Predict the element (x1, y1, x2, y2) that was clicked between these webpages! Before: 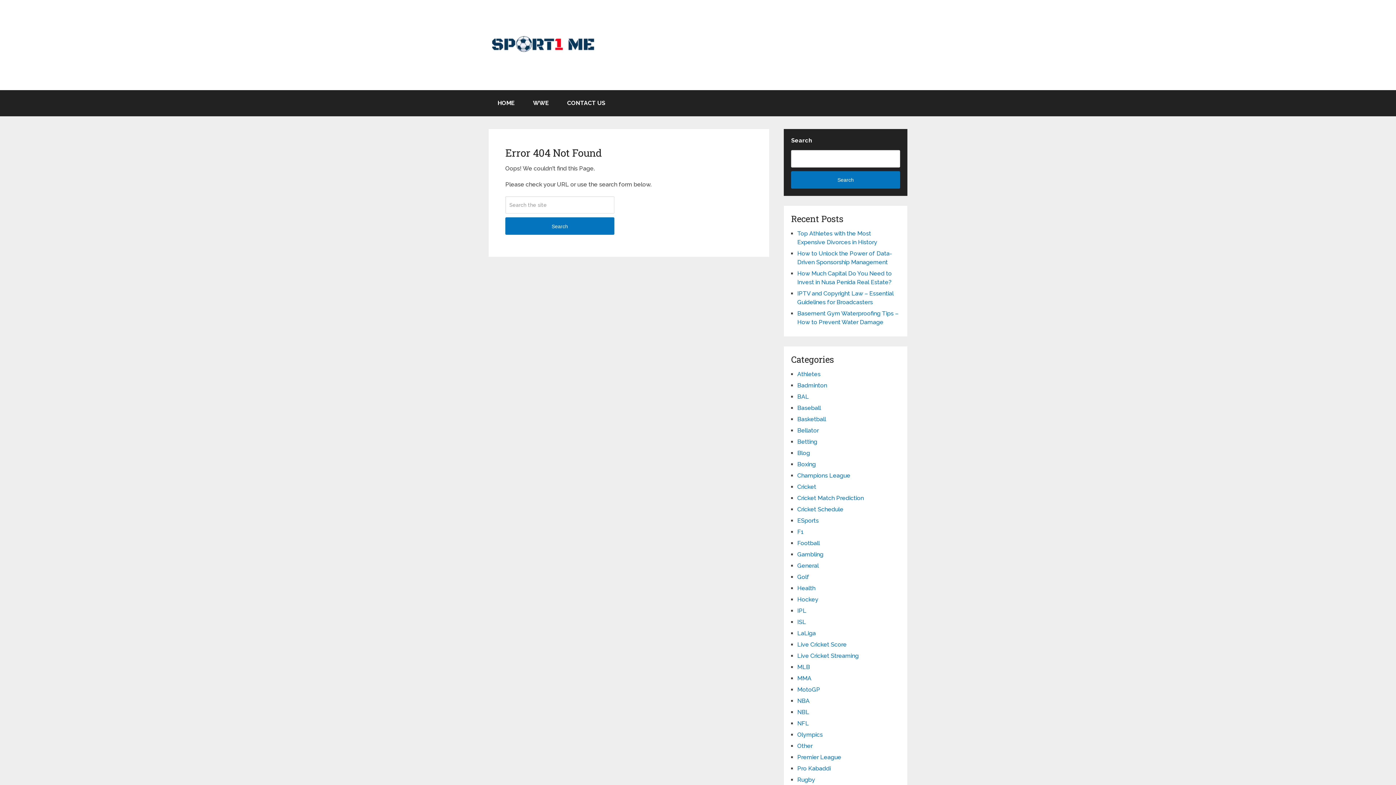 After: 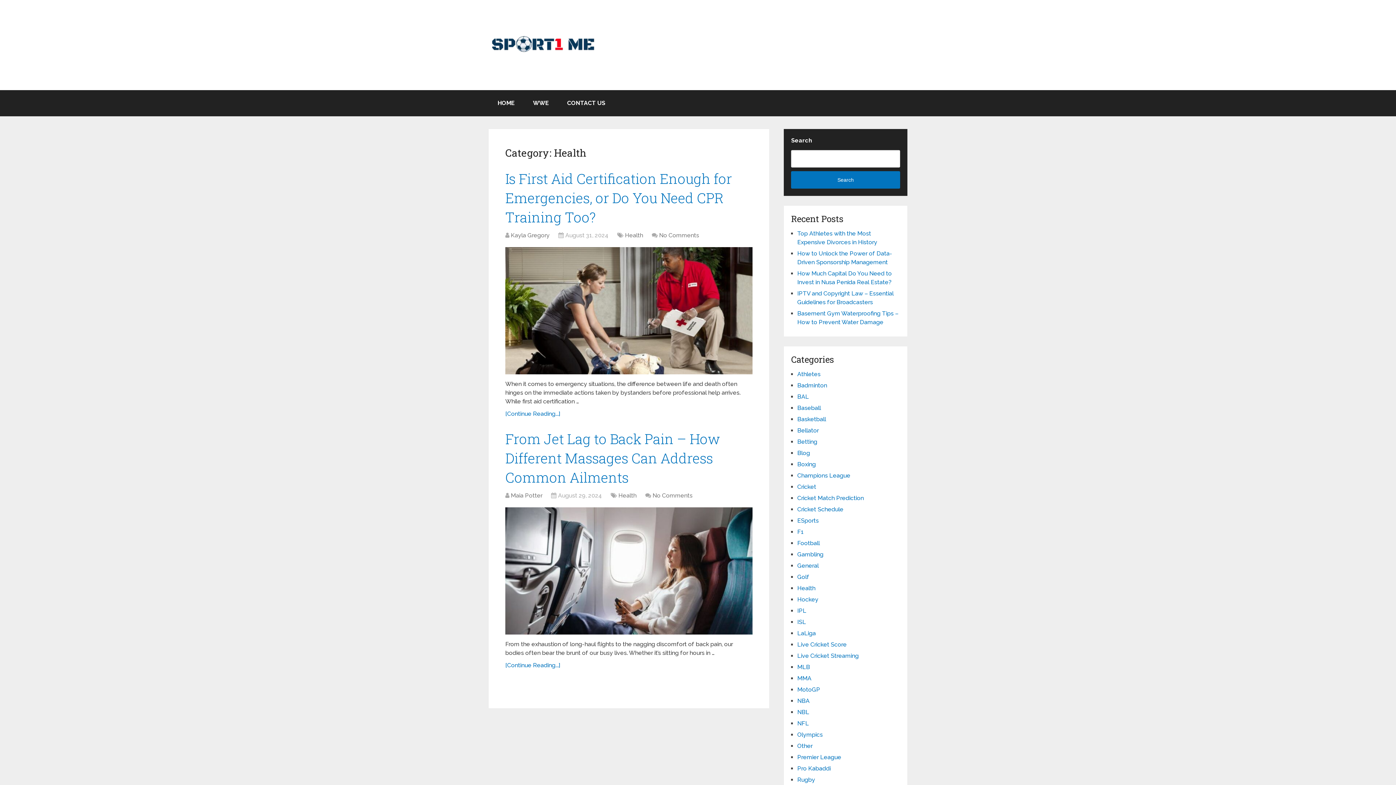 Action: bbox: (797, 585, 815, 592) label: Health